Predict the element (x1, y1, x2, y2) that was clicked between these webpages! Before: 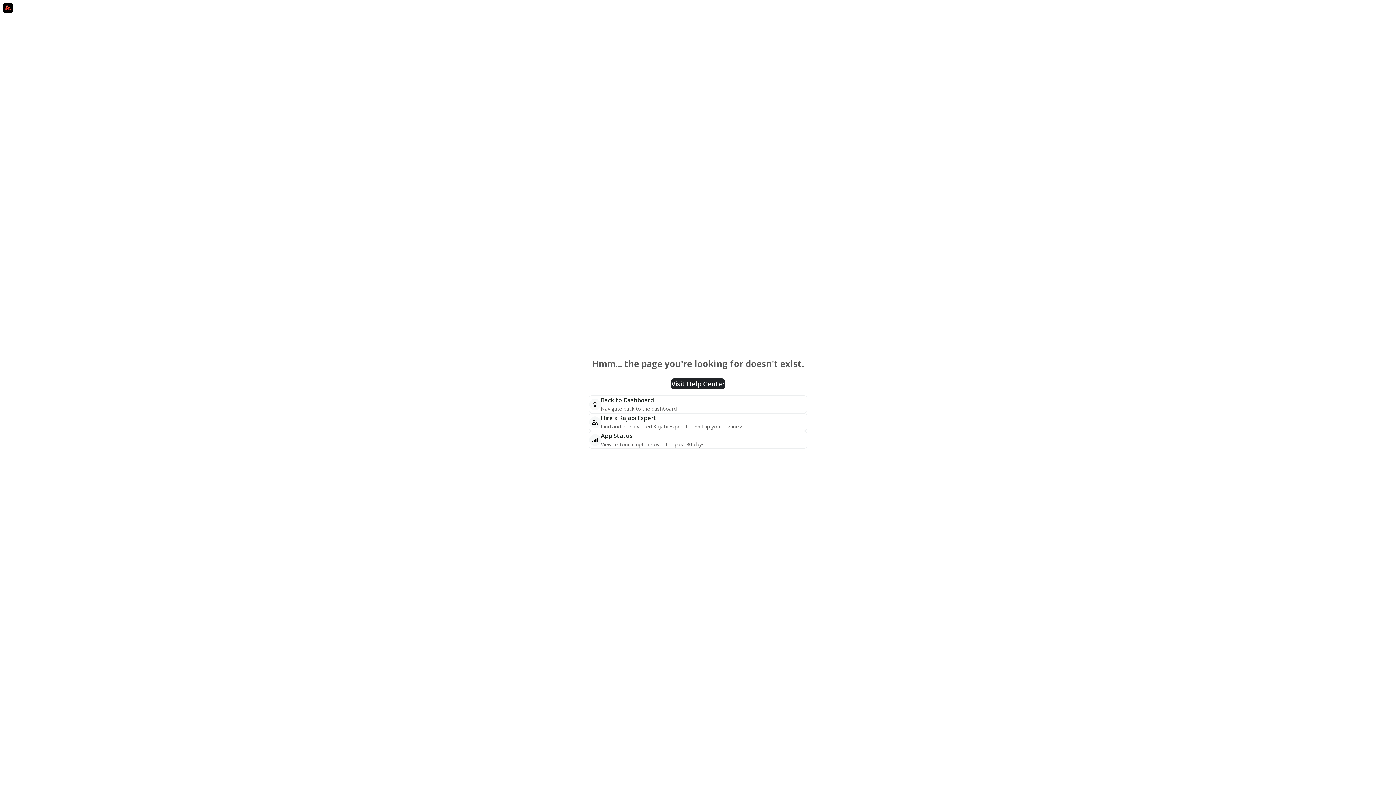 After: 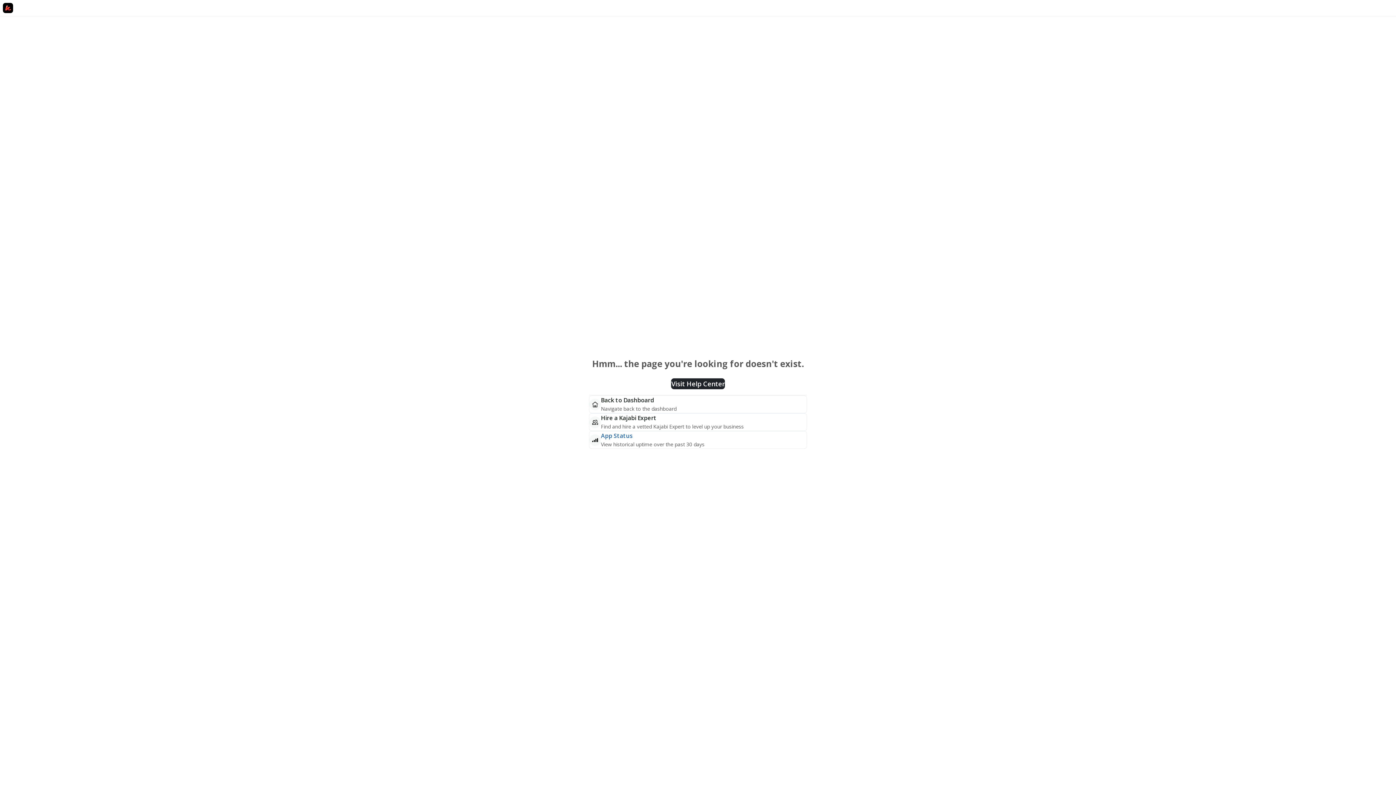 Action: bbox: (601, 432, 632, 440) label: App Status